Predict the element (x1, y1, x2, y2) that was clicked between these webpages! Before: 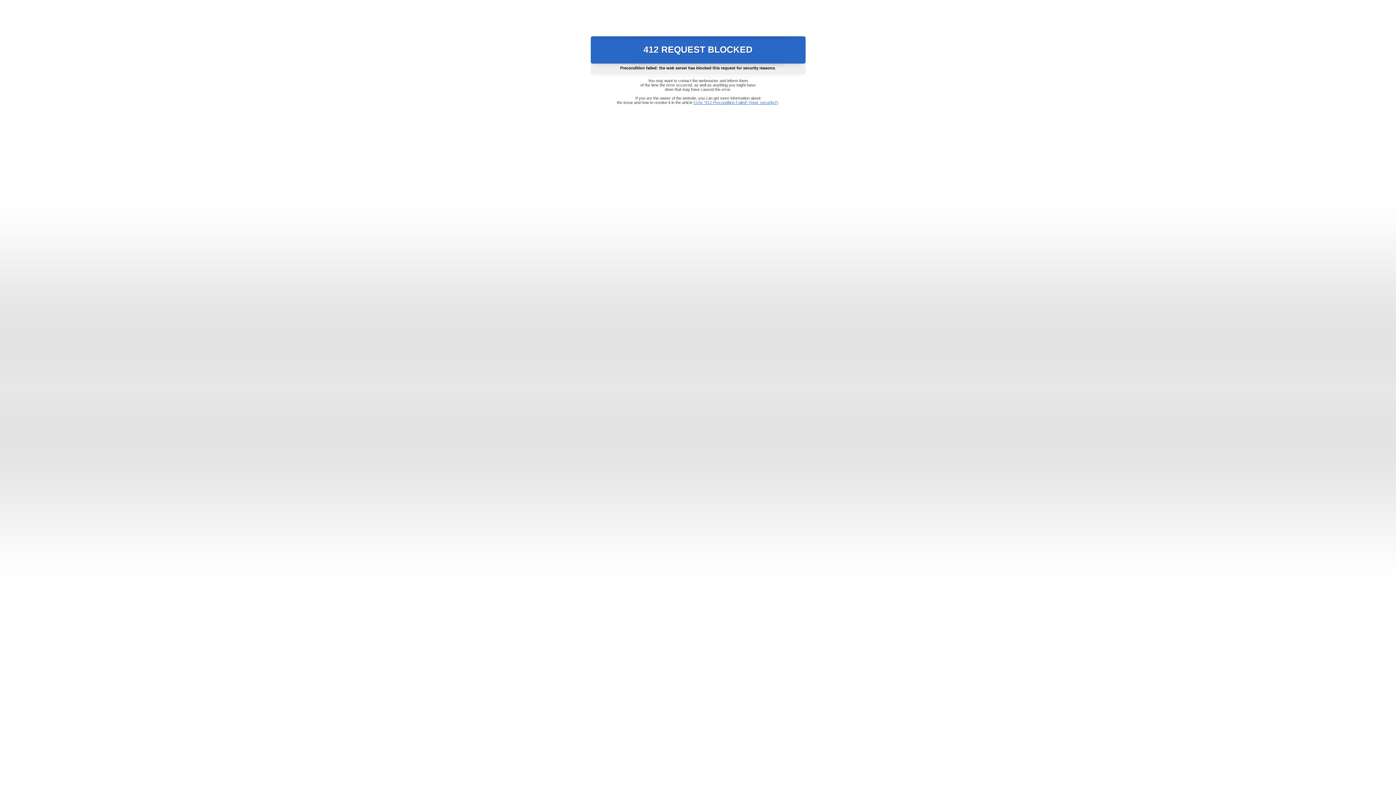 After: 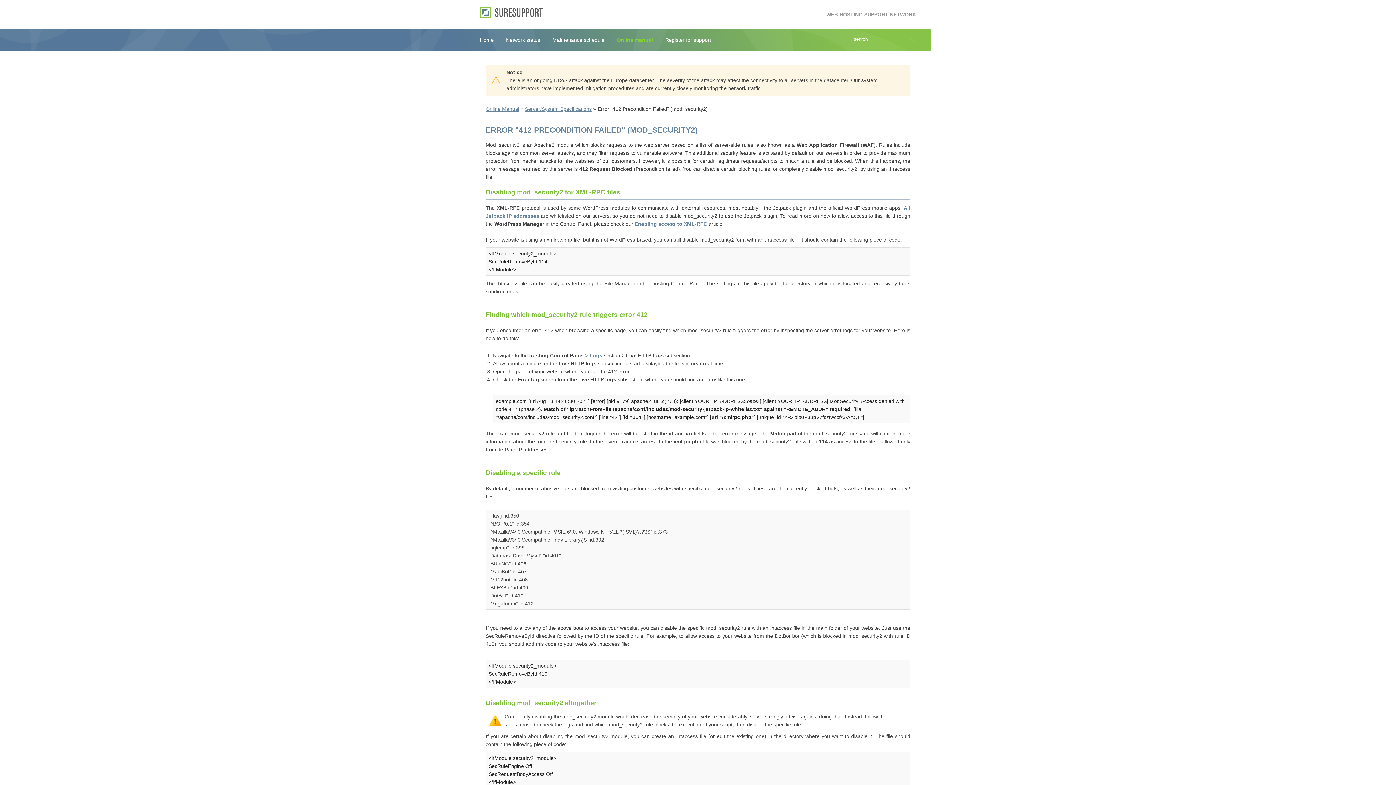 Action: label: Error "412 Precondition Failed" (mod_security2) bbox: (693, 100, 778, 104)